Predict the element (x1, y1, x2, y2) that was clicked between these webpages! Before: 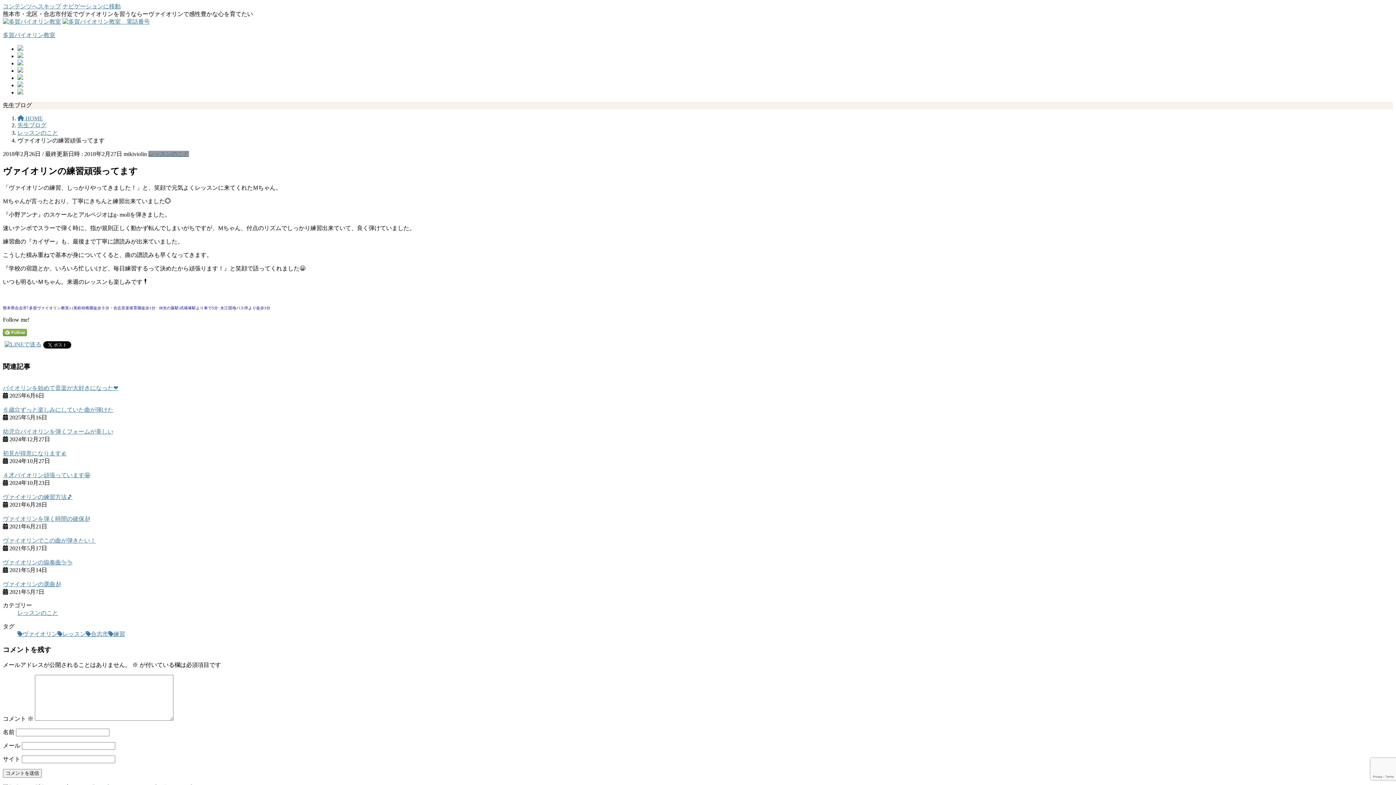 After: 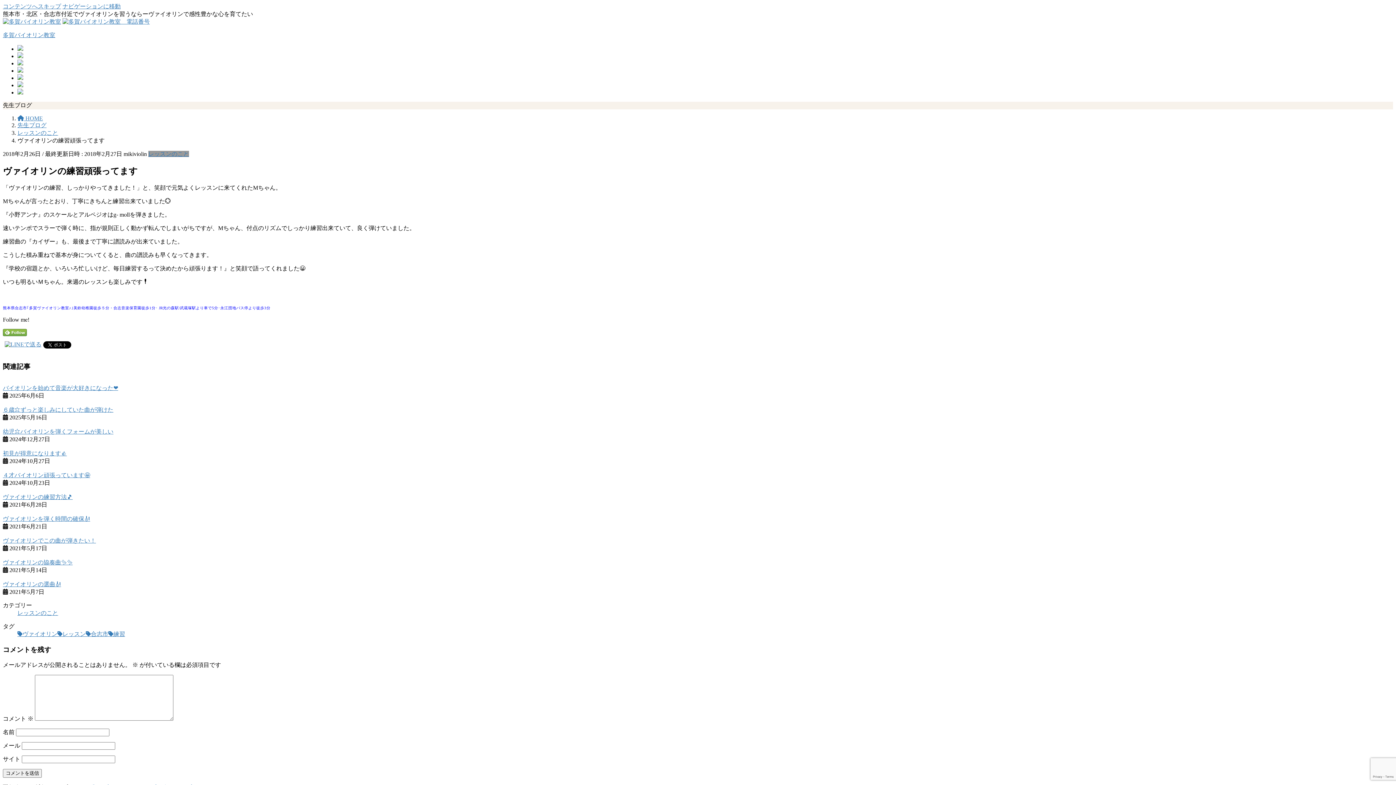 Action: bbox: (2, 331, 26, 337)